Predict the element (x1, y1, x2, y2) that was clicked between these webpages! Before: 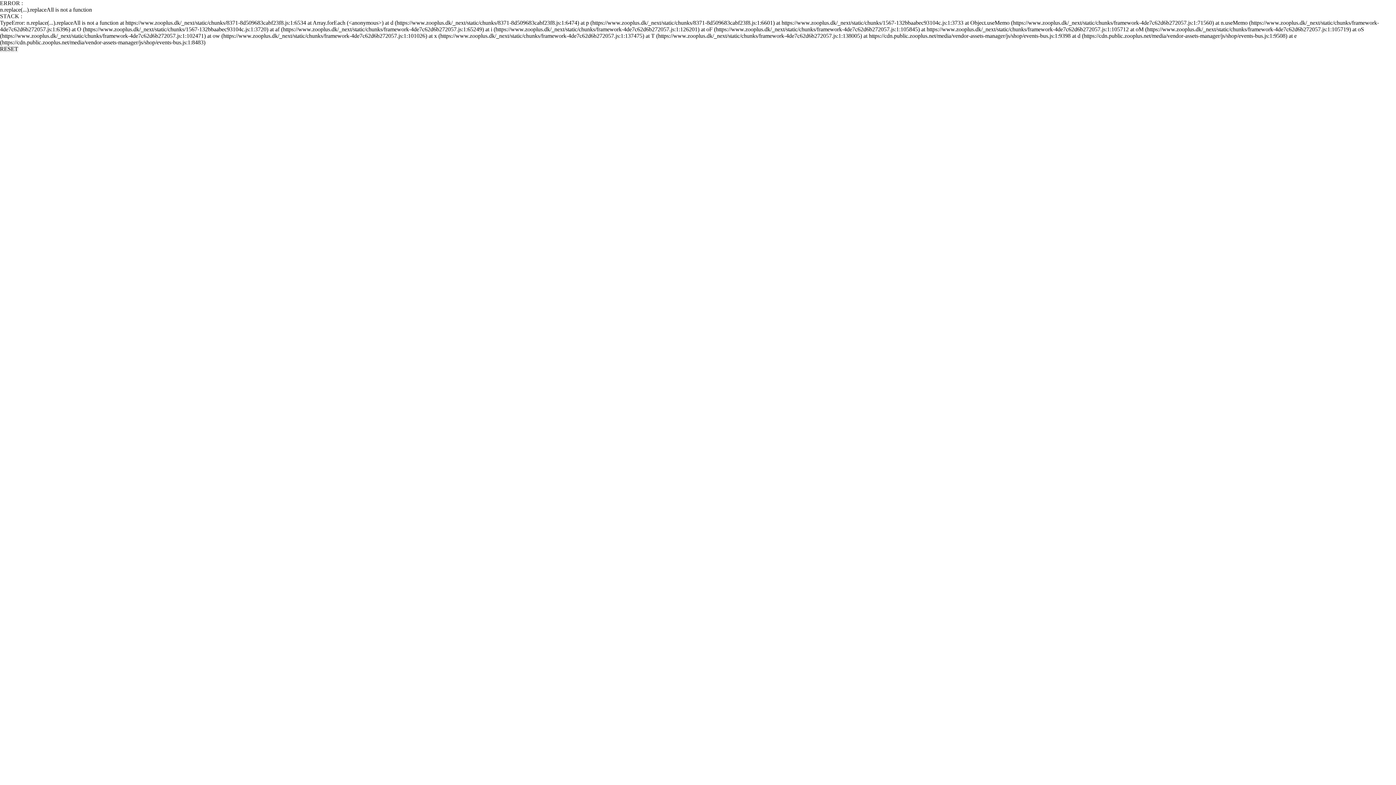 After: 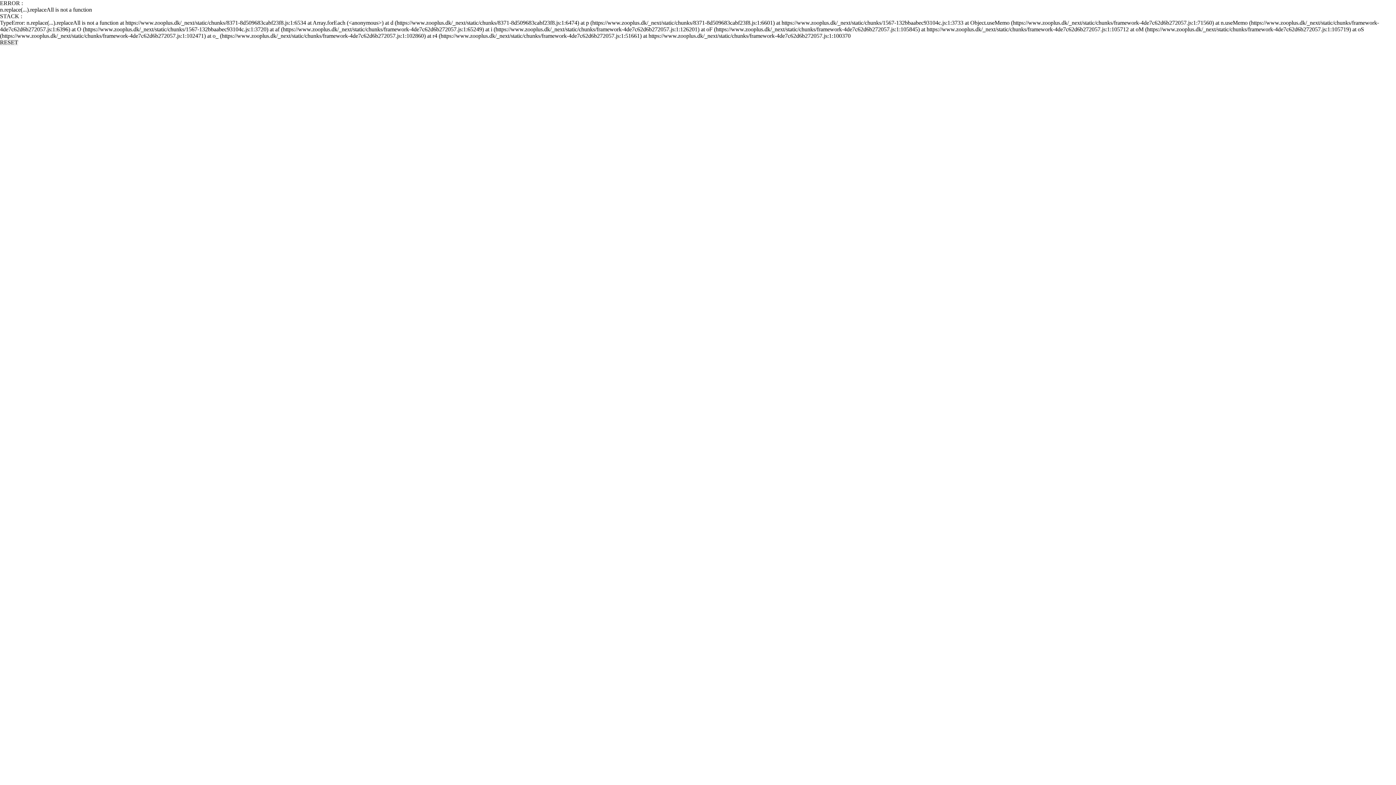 Action: bbox: (0, 45, 18, 52) label: RESET